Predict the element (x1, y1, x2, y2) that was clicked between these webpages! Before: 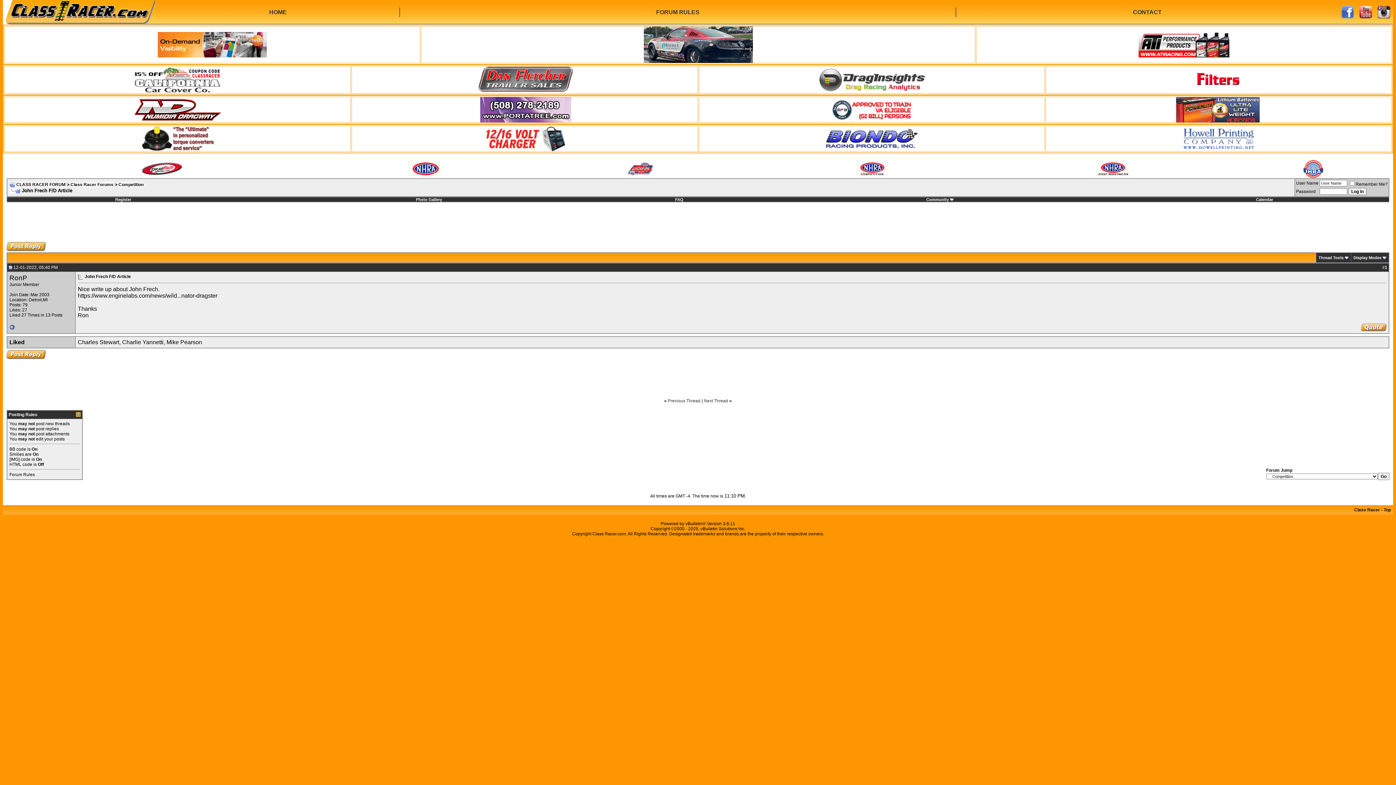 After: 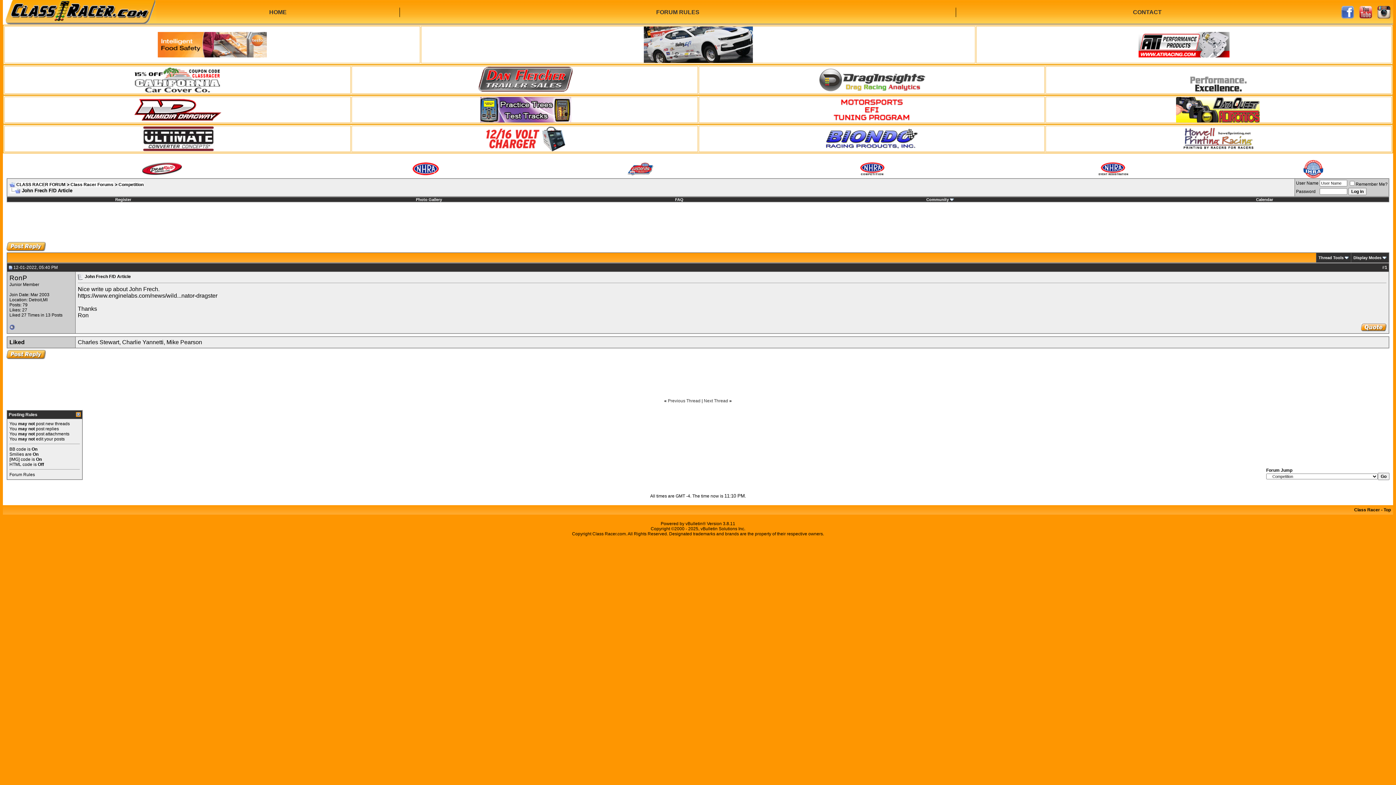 Action: bbox: (1359, 7, 1372, 13)